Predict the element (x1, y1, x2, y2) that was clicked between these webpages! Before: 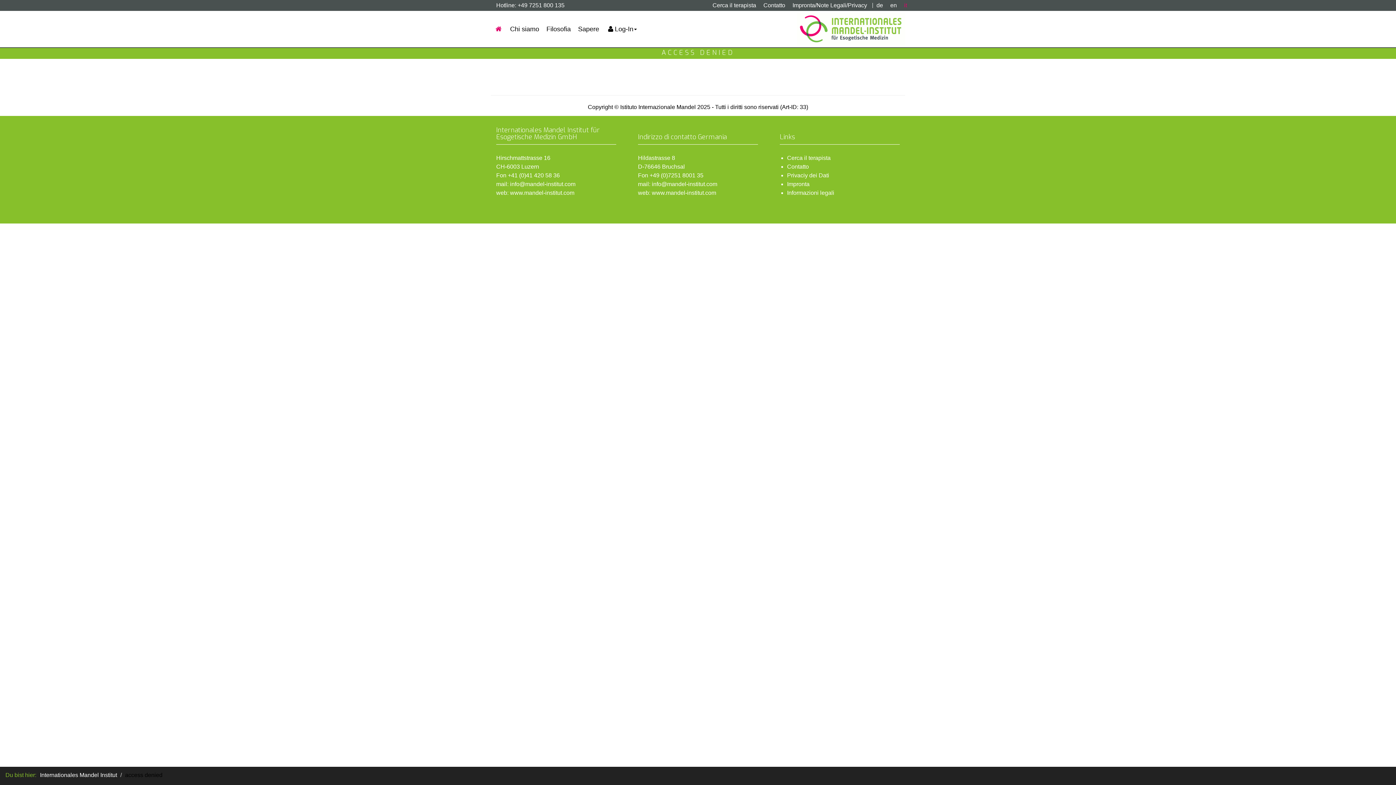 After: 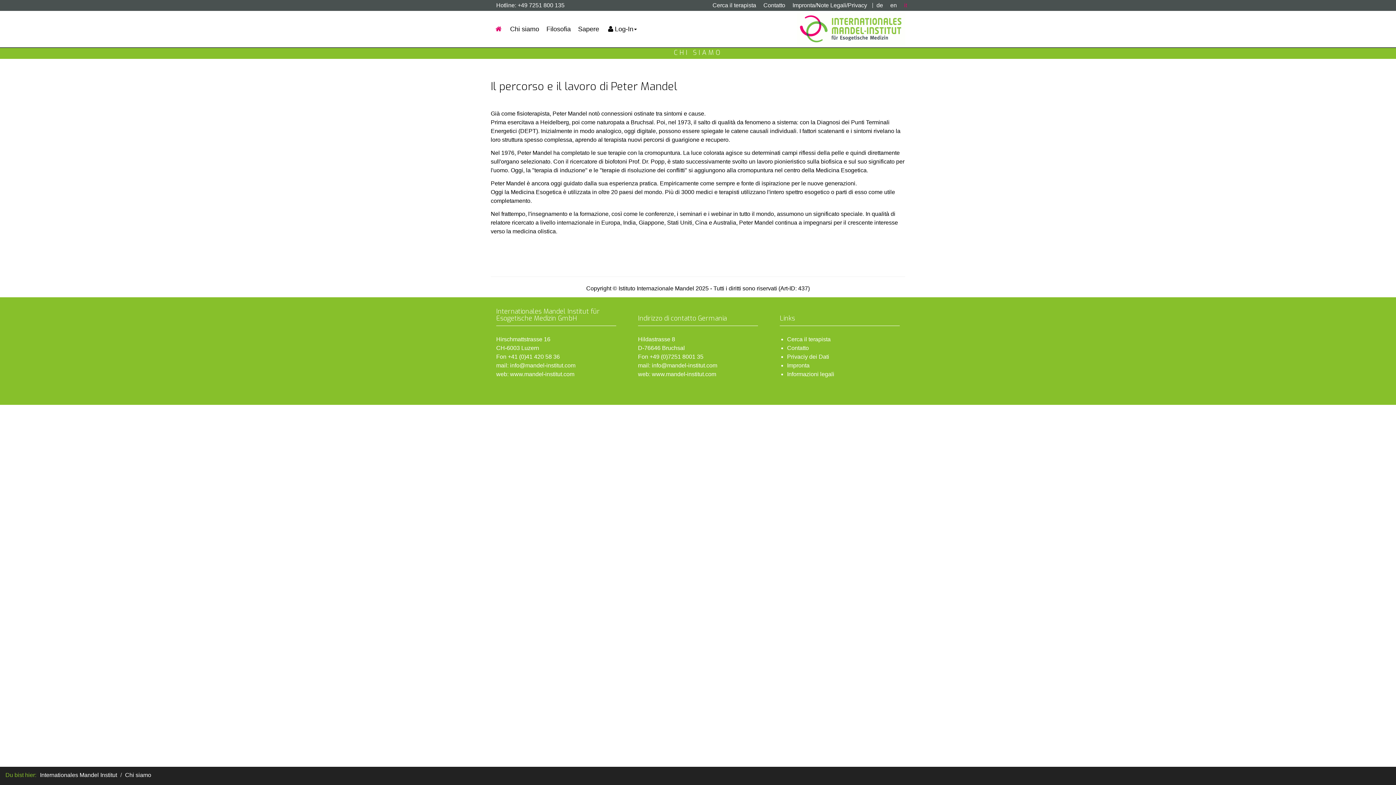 Action: label: Chi siamo bbox: (506, 10, 542, 47)